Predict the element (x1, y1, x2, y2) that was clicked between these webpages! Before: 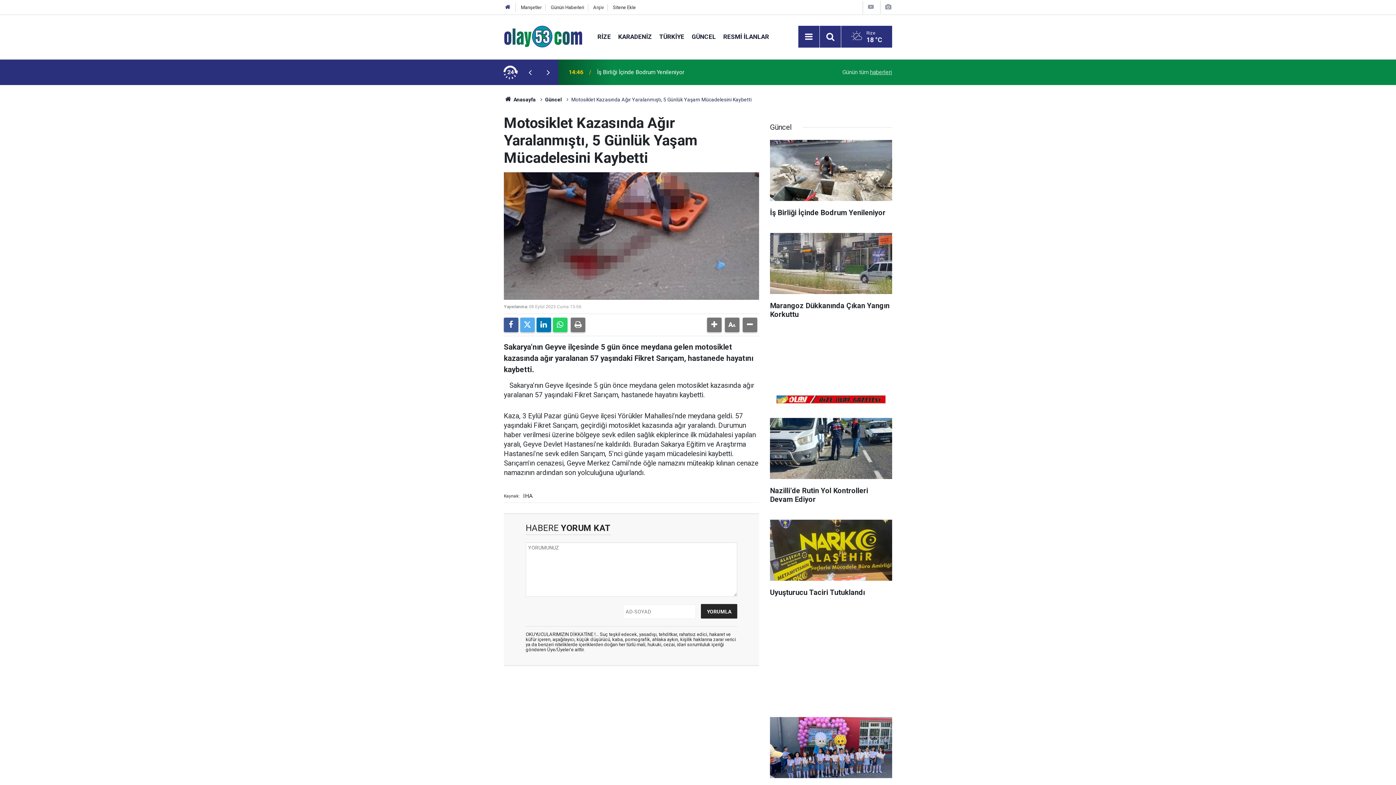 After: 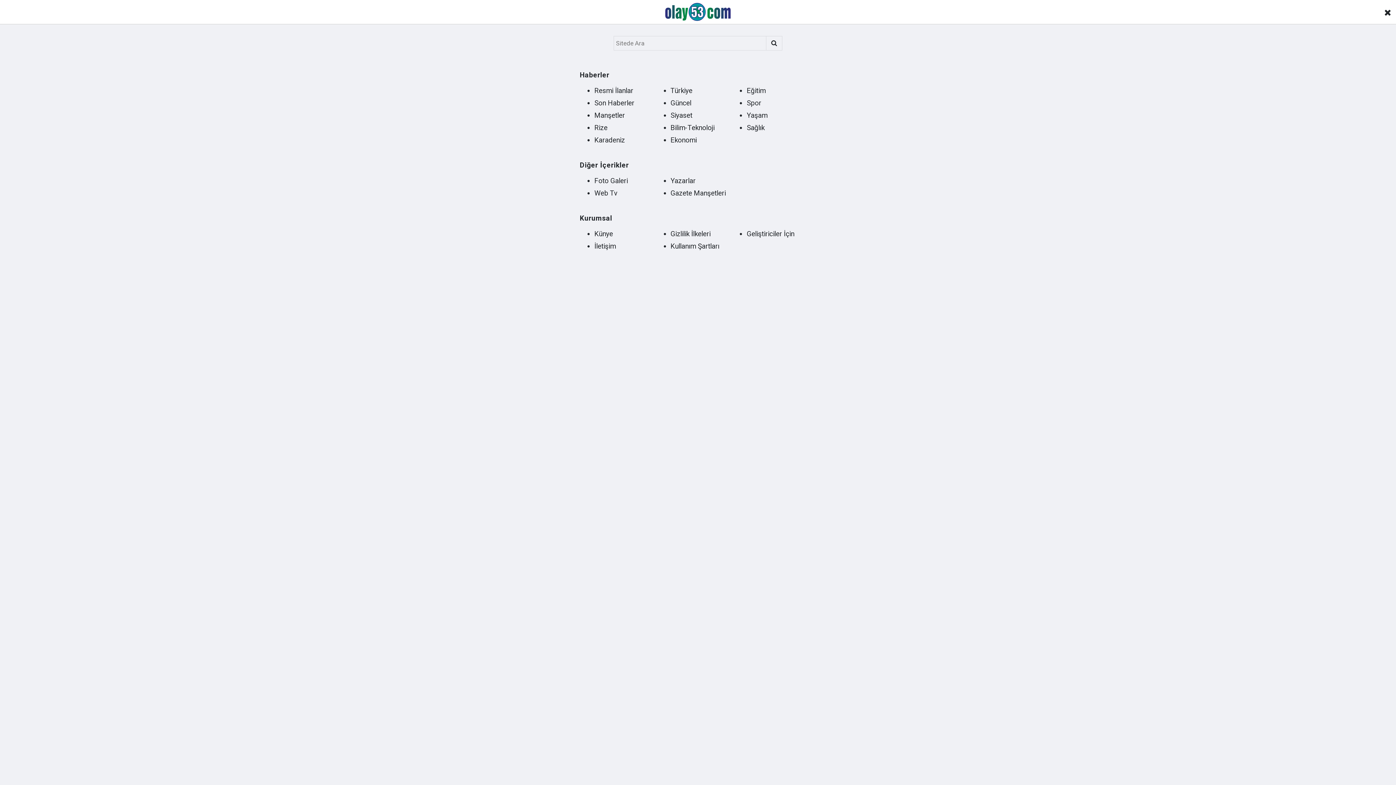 Action: bbox: (802, 30, 815, 43) label: Menu